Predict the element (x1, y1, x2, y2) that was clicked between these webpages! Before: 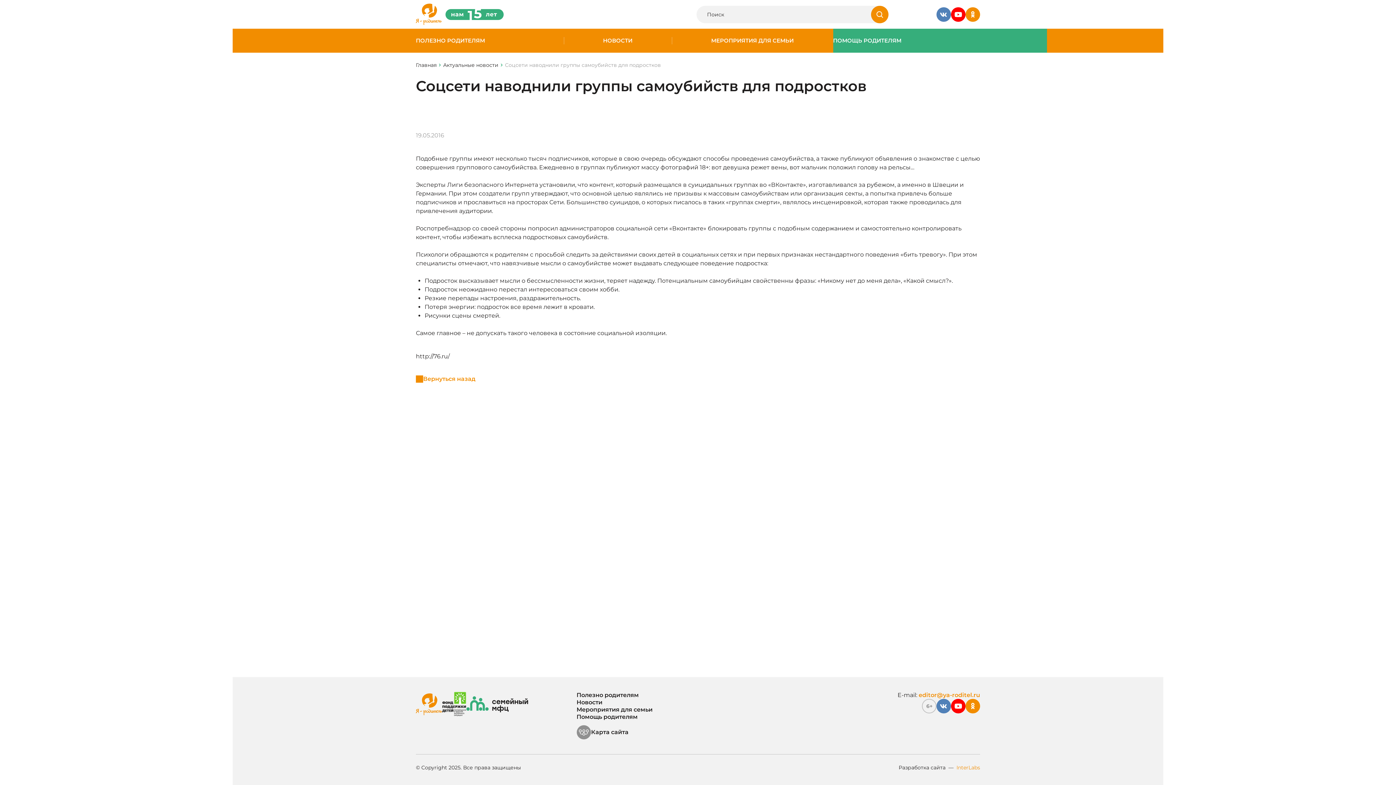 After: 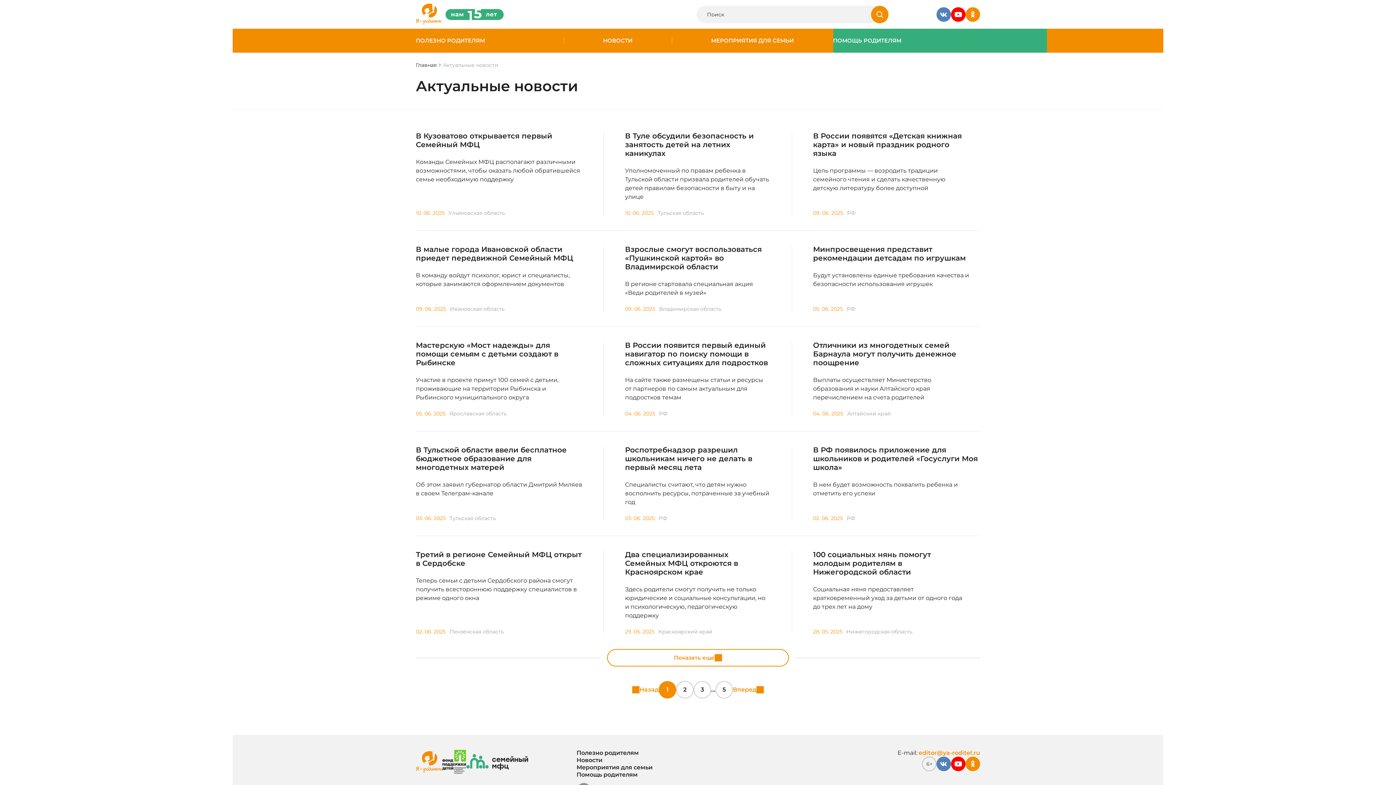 Action: bbox: (576, 699, 602, 706) label: Новости